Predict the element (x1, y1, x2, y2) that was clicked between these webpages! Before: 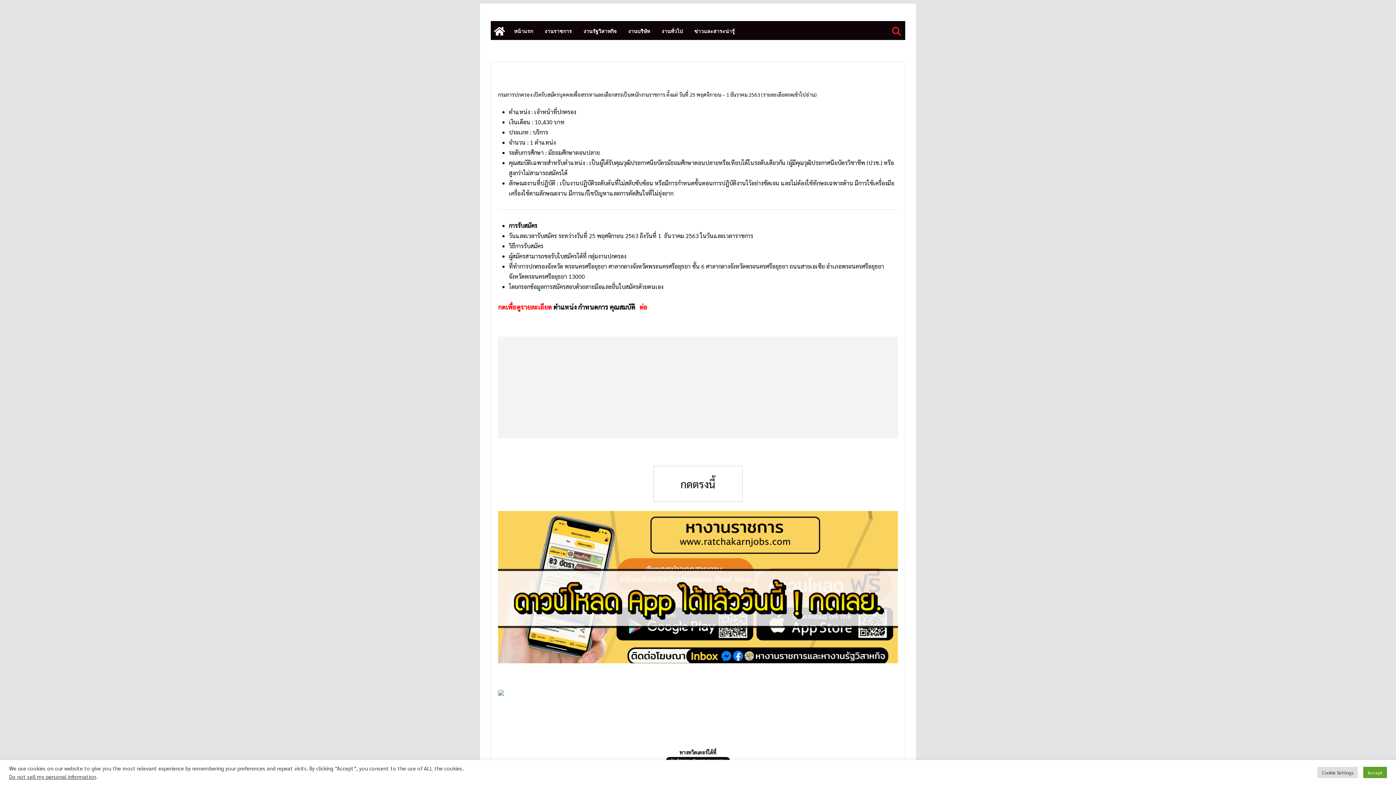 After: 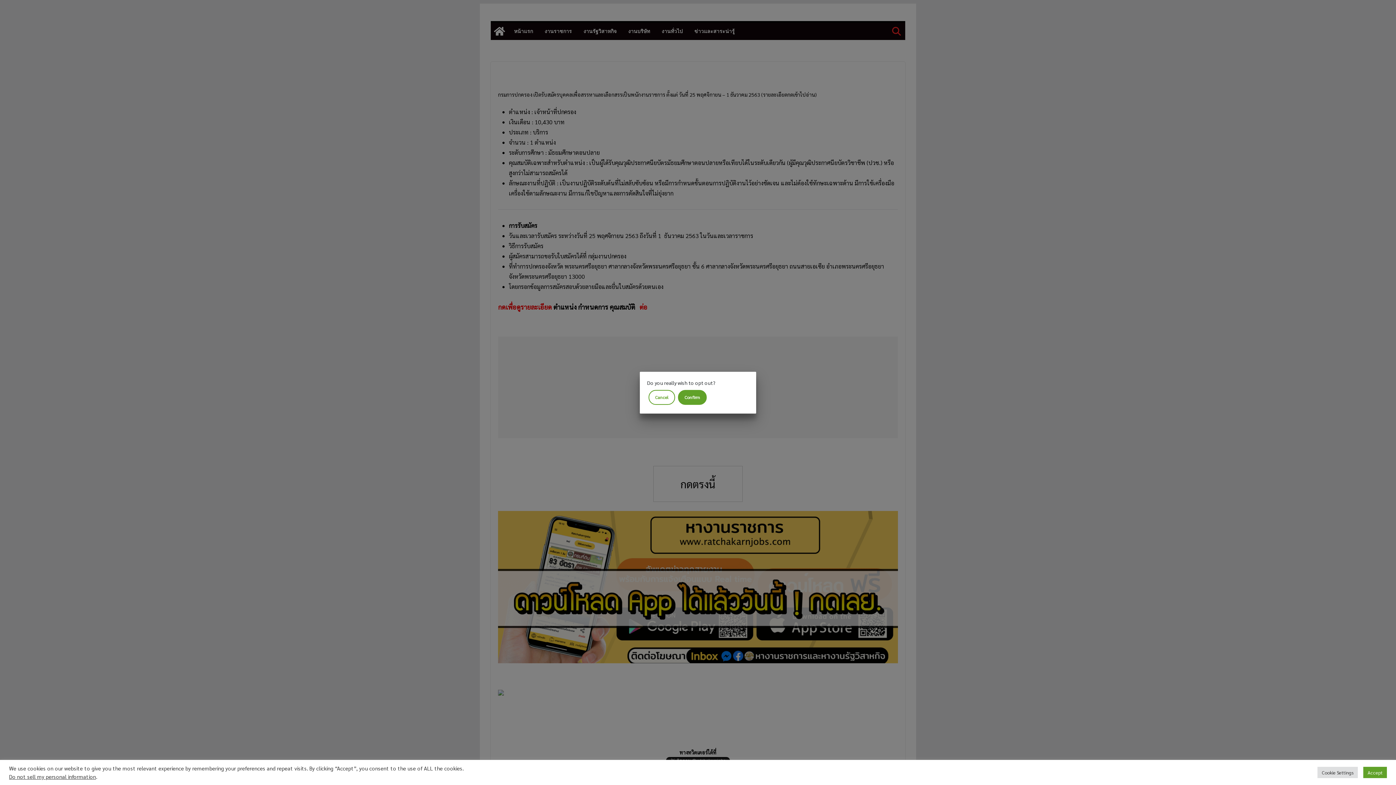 Action: bbox: (9, 773, 96, 780) label: Do not sell my personal information